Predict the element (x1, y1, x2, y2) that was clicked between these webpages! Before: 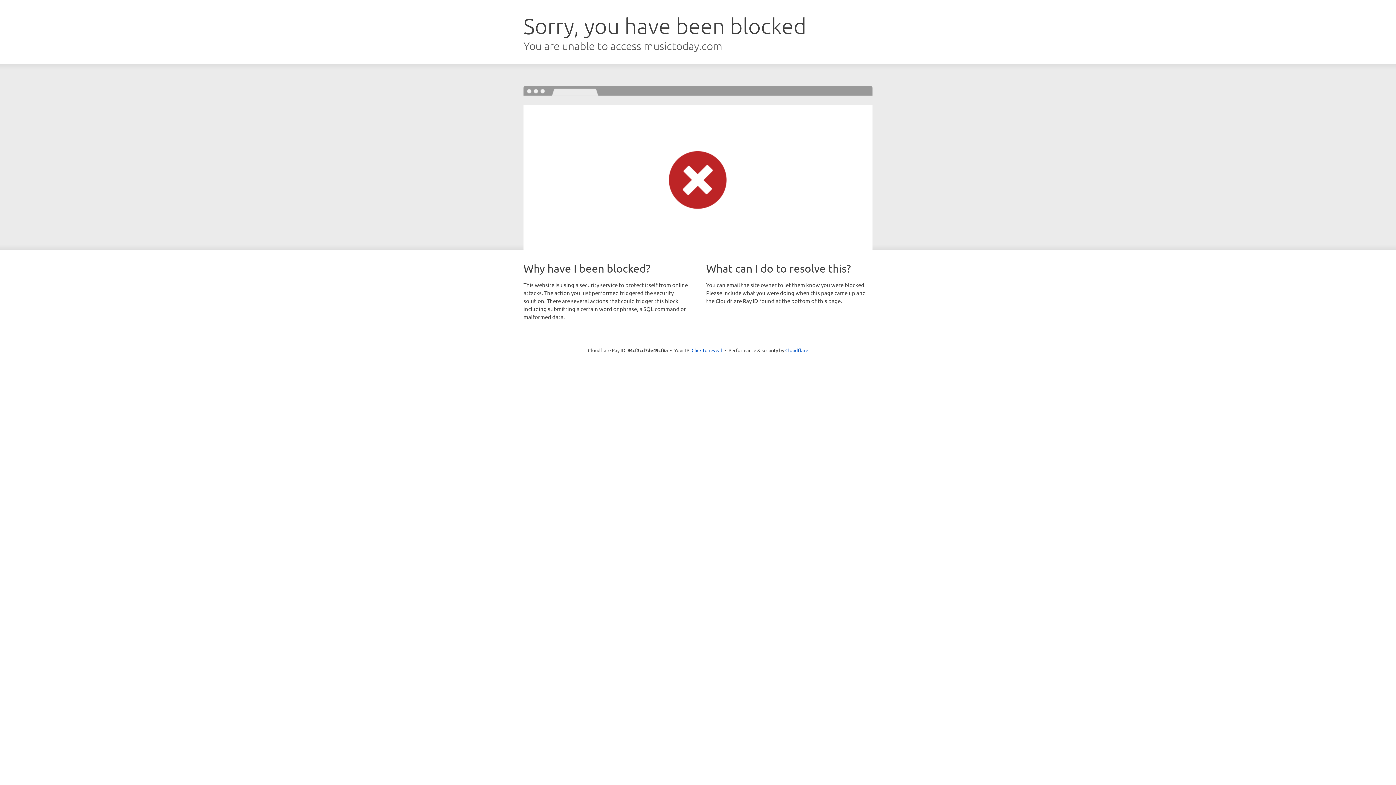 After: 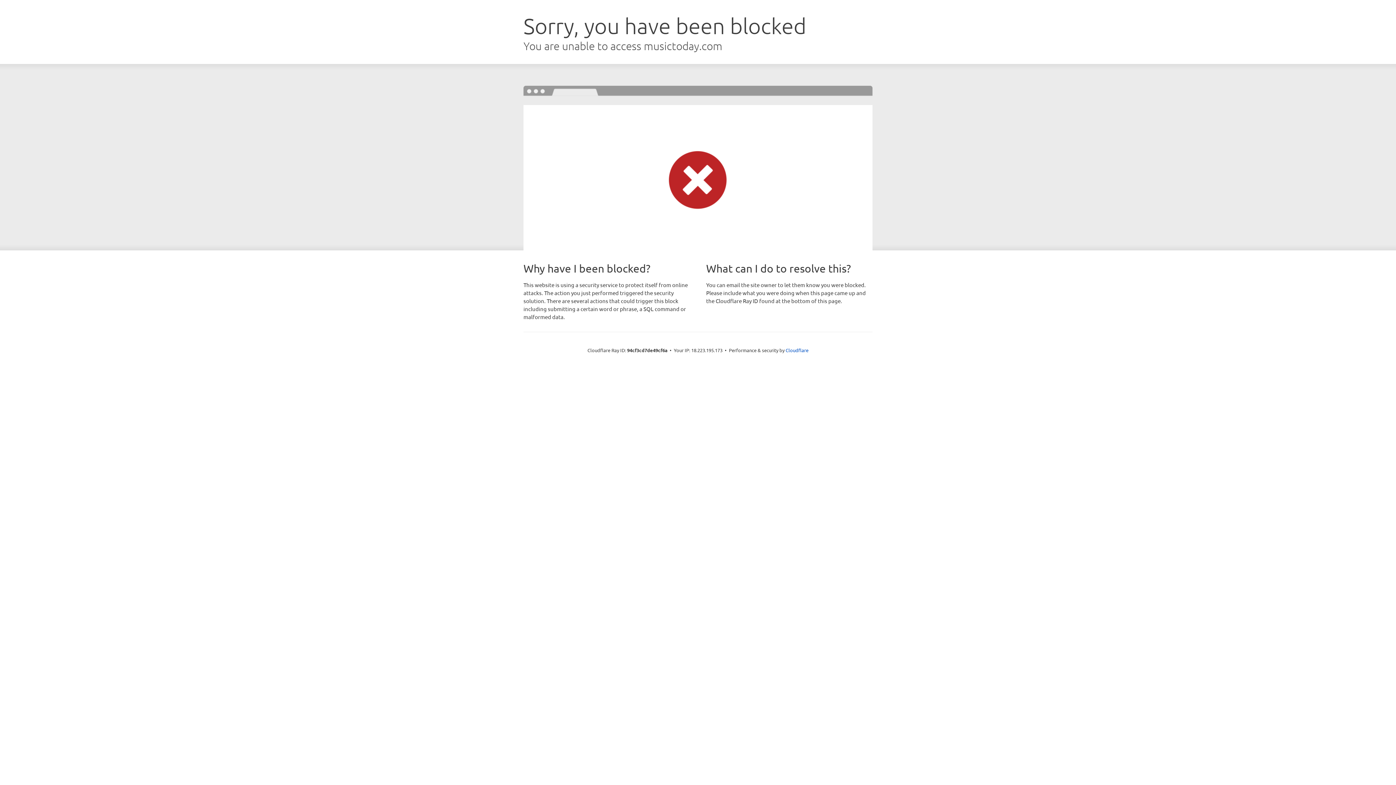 Action: bbox: (691, 346, 722, 353) label: Click to reveal